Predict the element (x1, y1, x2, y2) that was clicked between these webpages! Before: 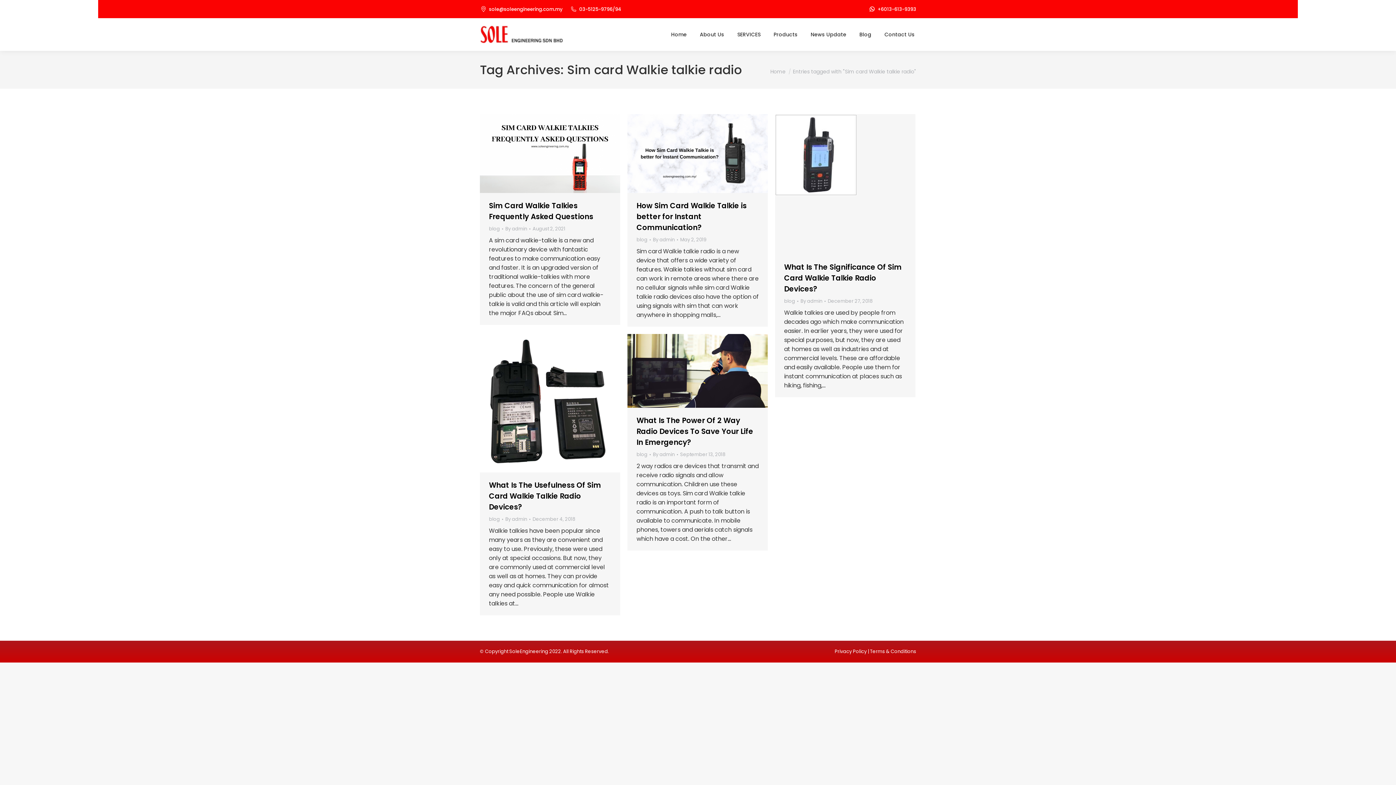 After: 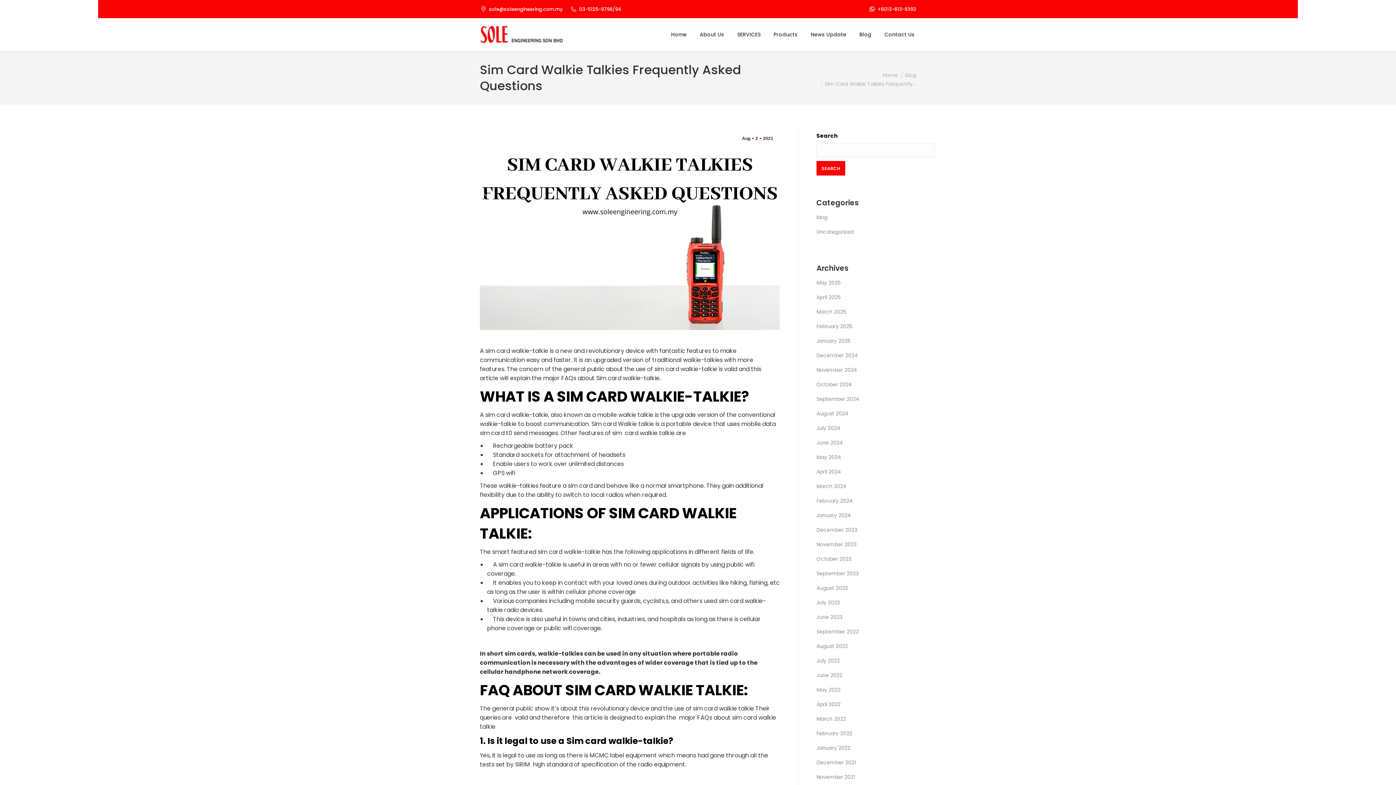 Action: bbox: (480, 114, 620, 193)